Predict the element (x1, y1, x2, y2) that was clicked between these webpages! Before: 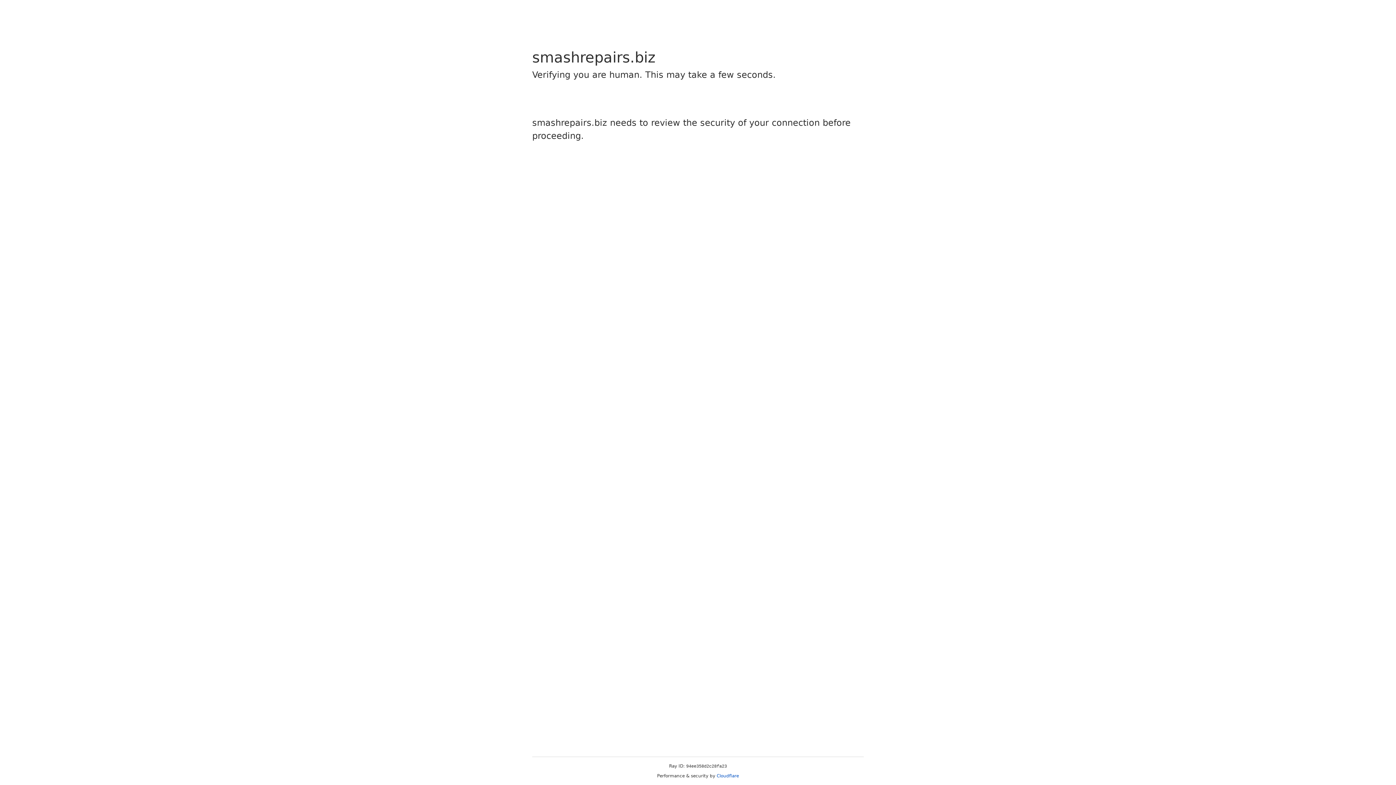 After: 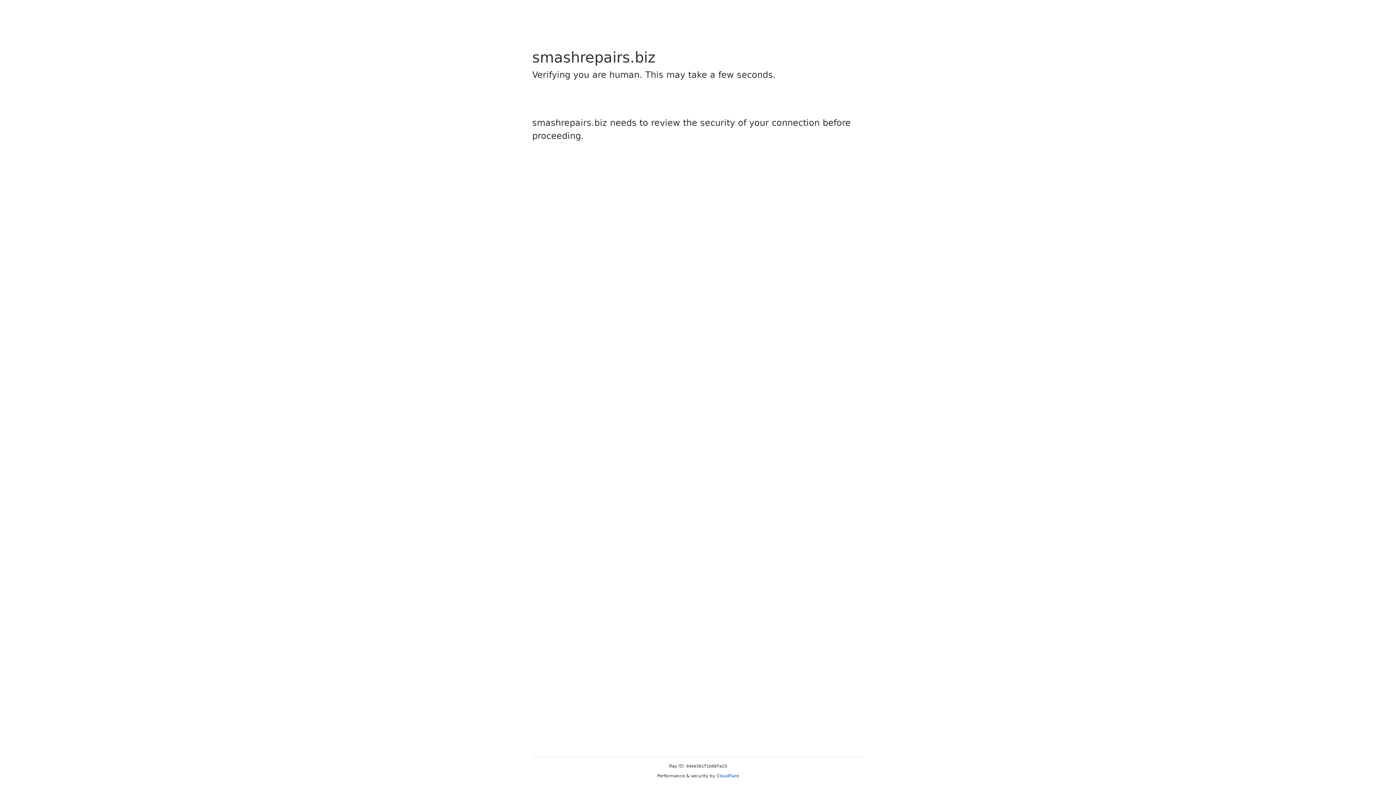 Action: label: Cloudflare bbox: (716, 773, 739, 778)